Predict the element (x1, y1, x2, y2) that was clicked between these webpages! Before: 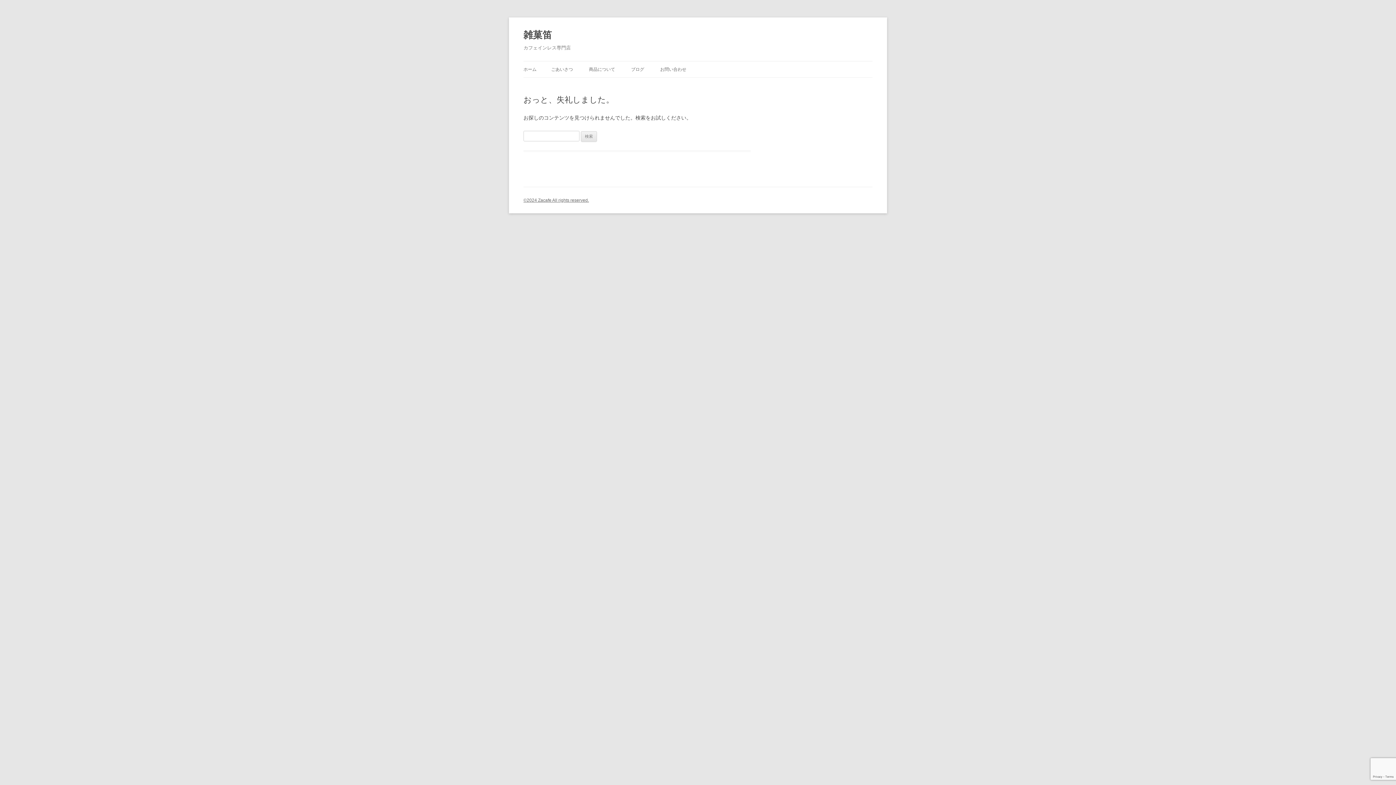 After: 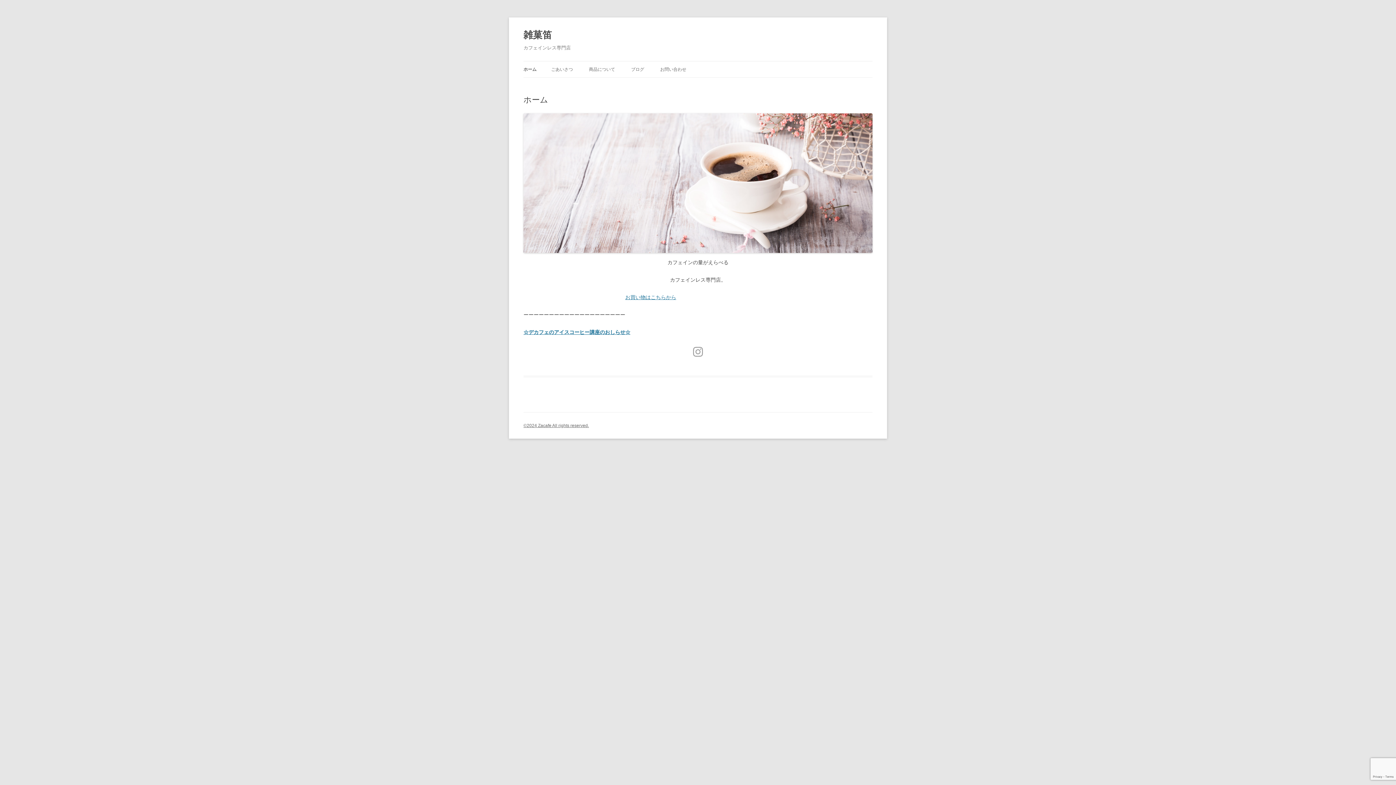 Action: label: ホーム bbox: (523, 61, 536, 77)